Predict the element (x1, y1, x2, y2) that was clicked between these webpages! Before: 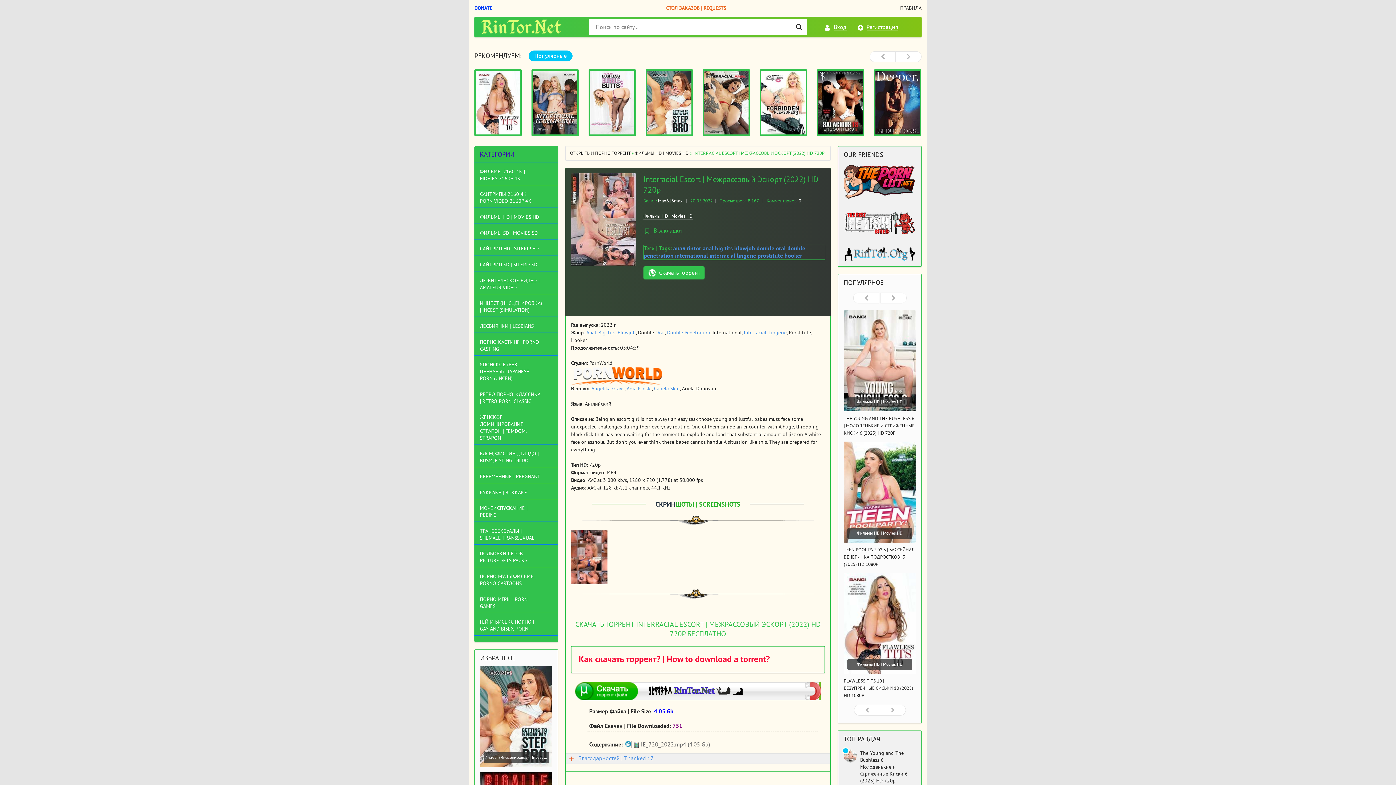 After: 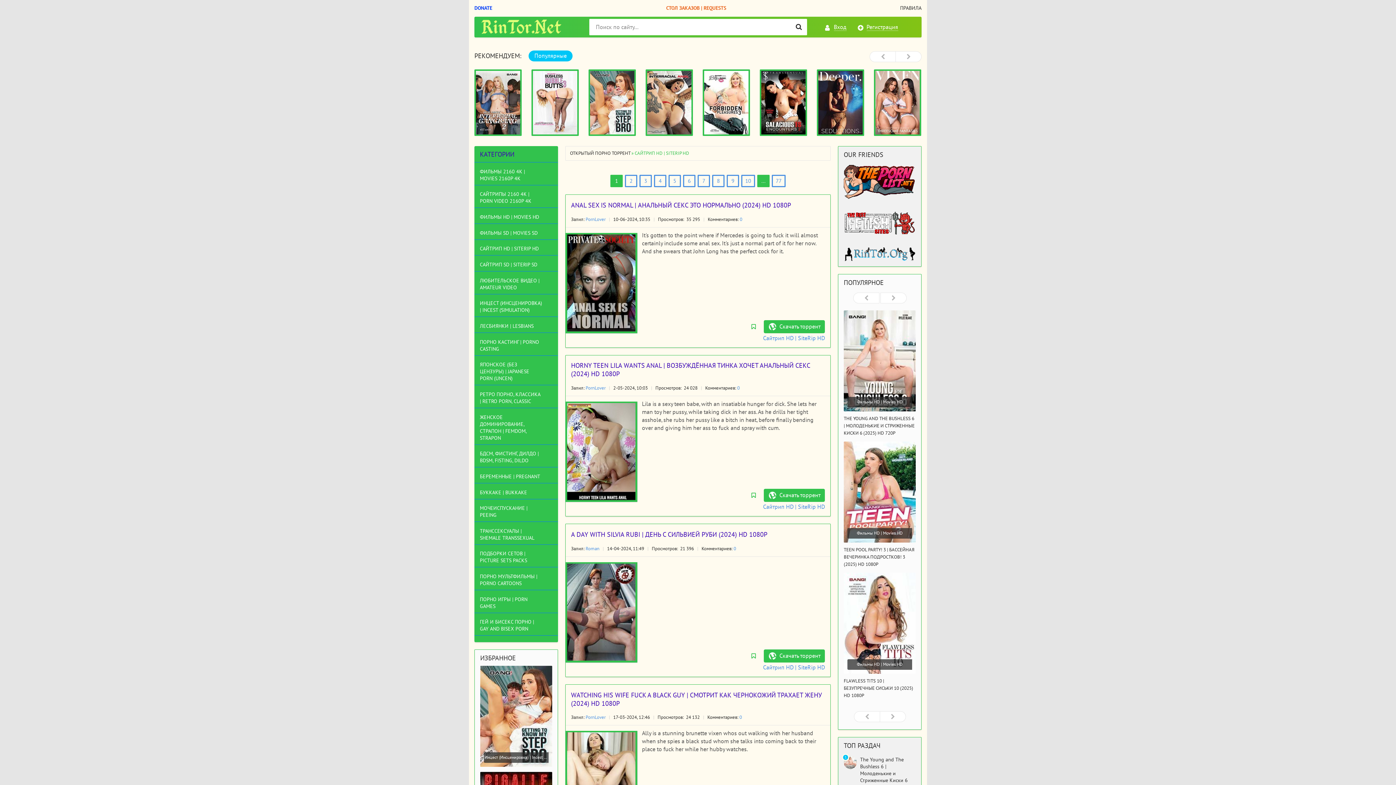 Action: bbox: (474, 243, 558, 255) label: САЙТРИП HD | SITERIP HD